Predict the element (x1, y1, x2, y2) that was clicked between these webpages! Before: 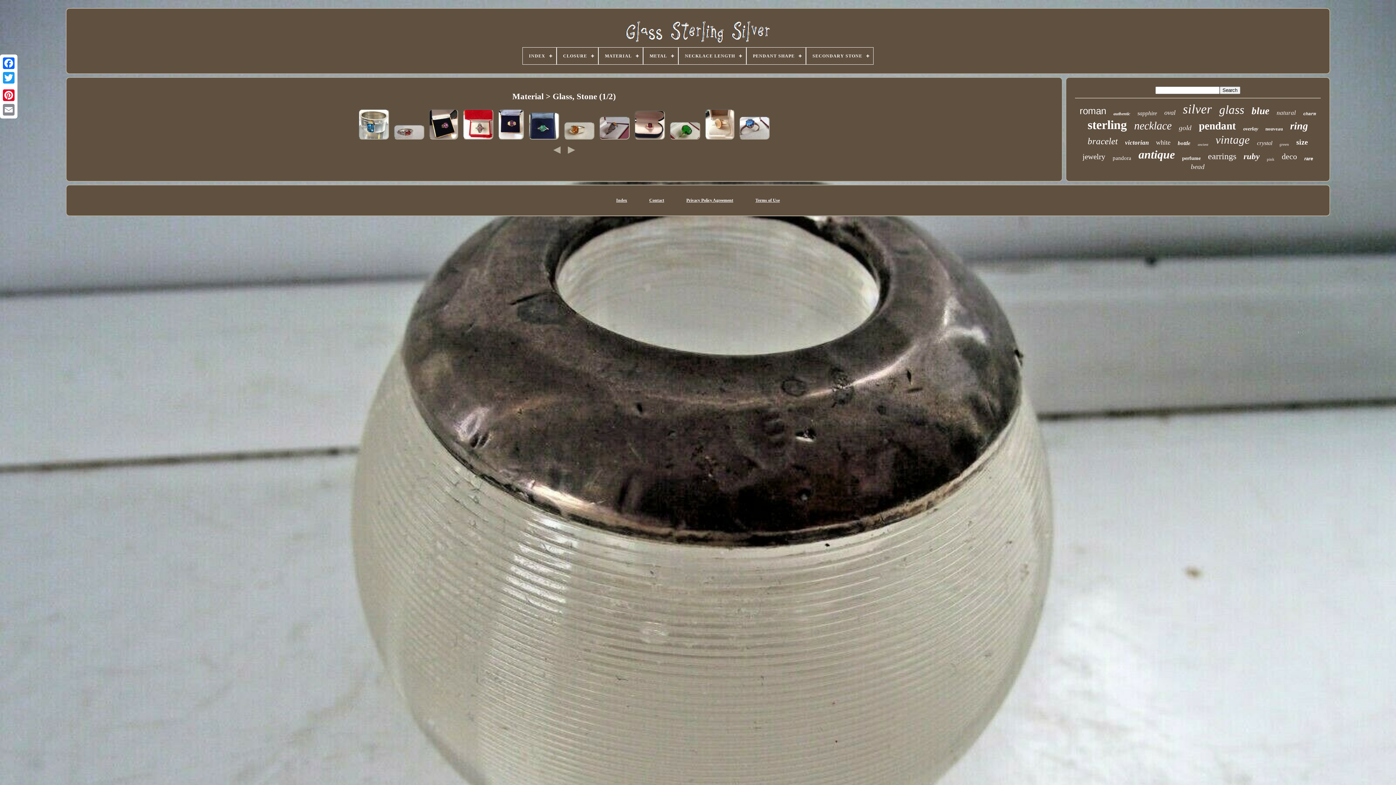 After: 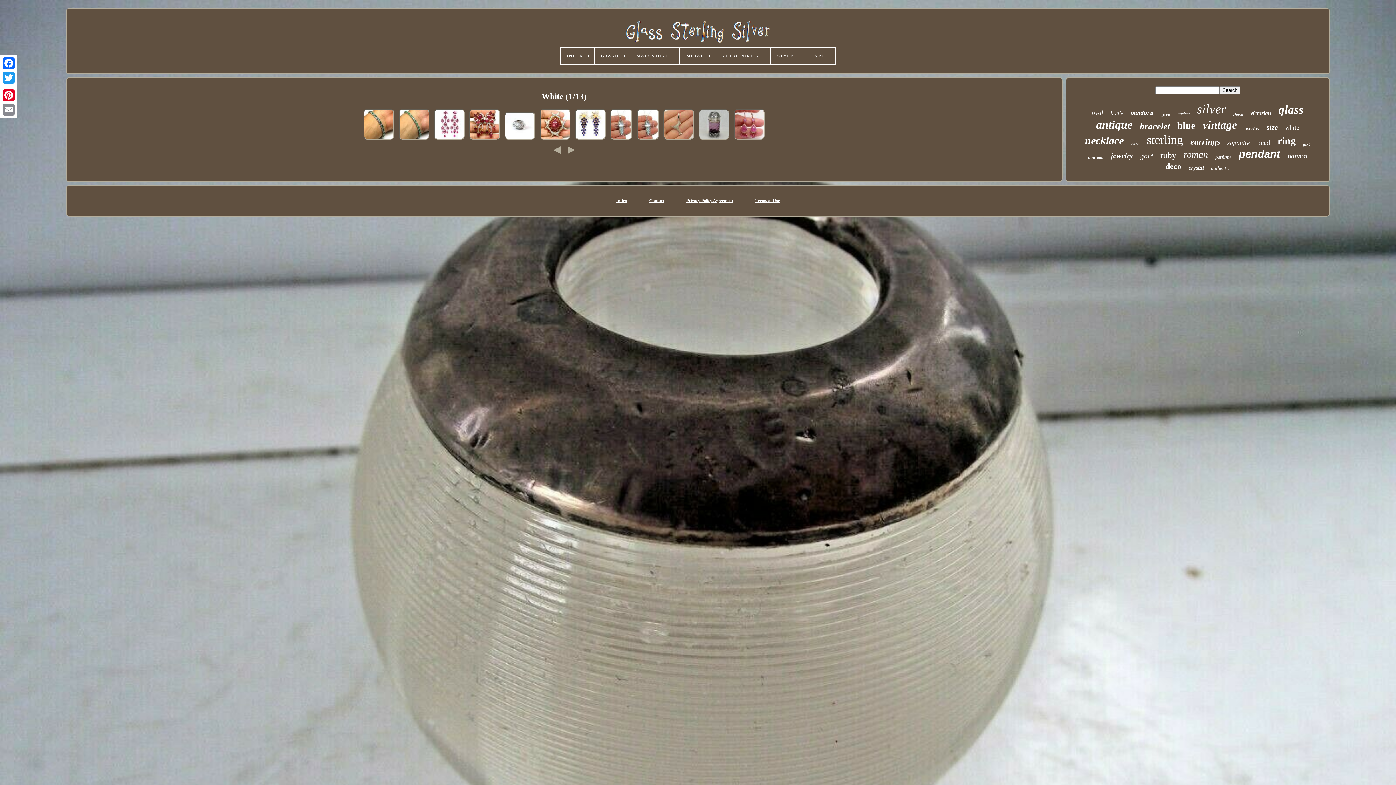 Action: label: white bbox: (1156, 138, 1170, 146)